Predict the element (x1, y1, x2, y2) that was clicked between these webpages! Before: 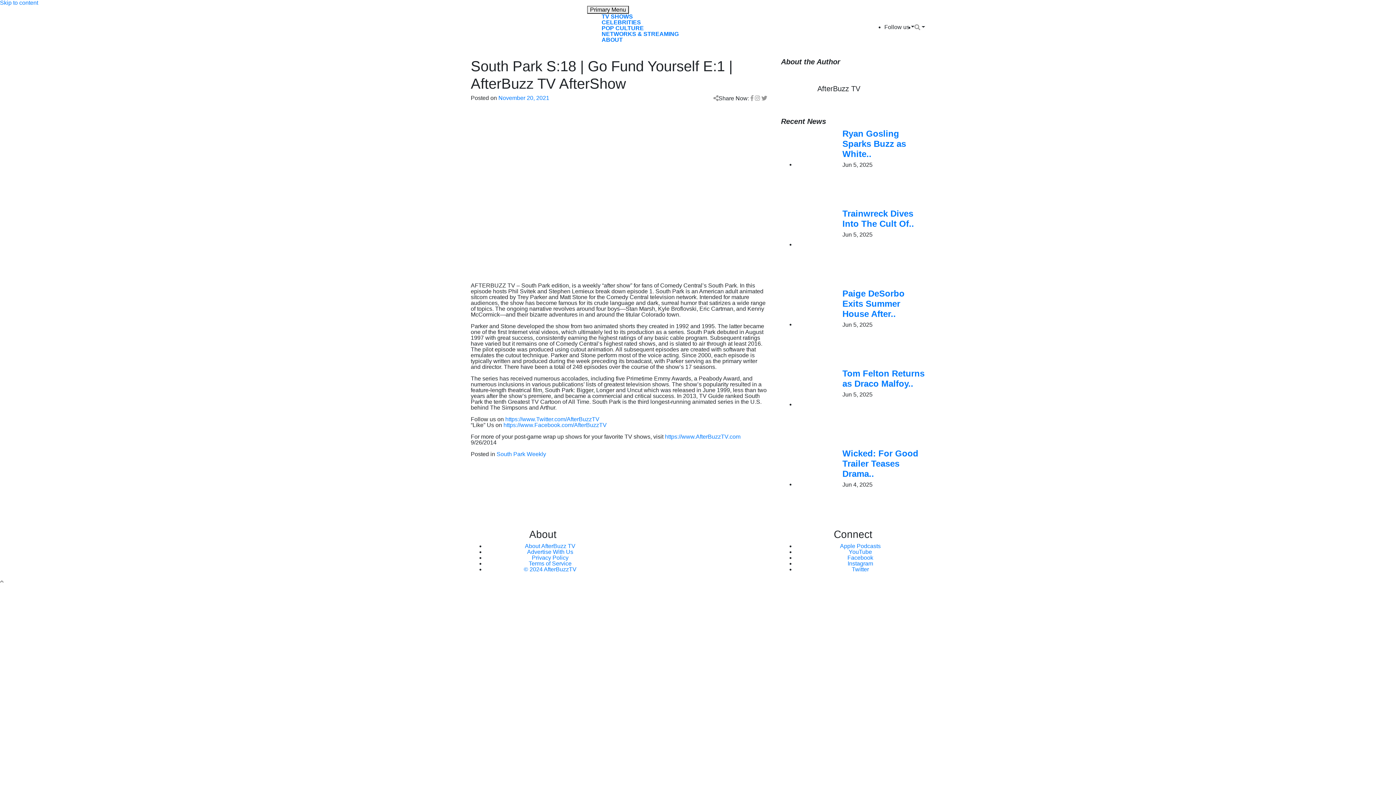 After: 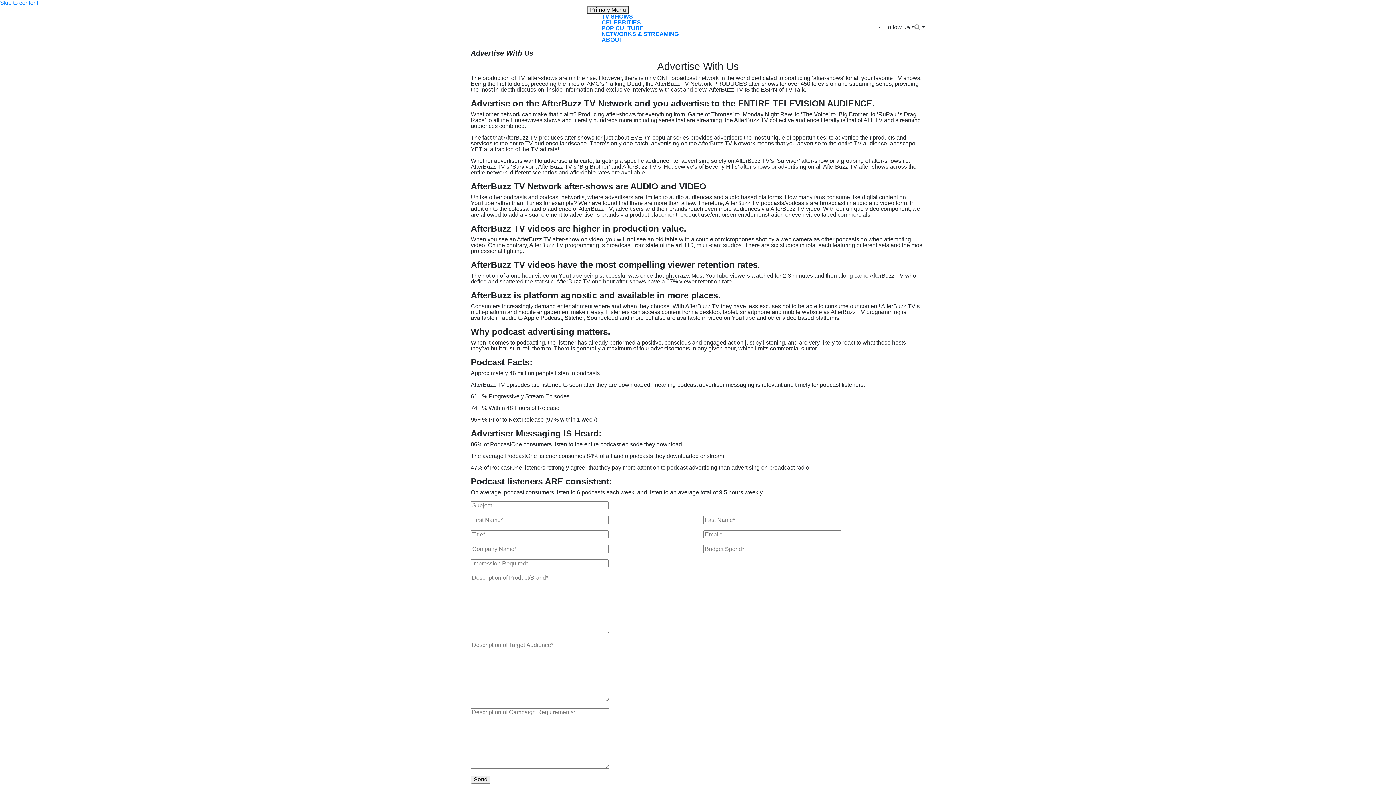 Action: bbox: (527, 549, 573, 555) label: Advertise With Us